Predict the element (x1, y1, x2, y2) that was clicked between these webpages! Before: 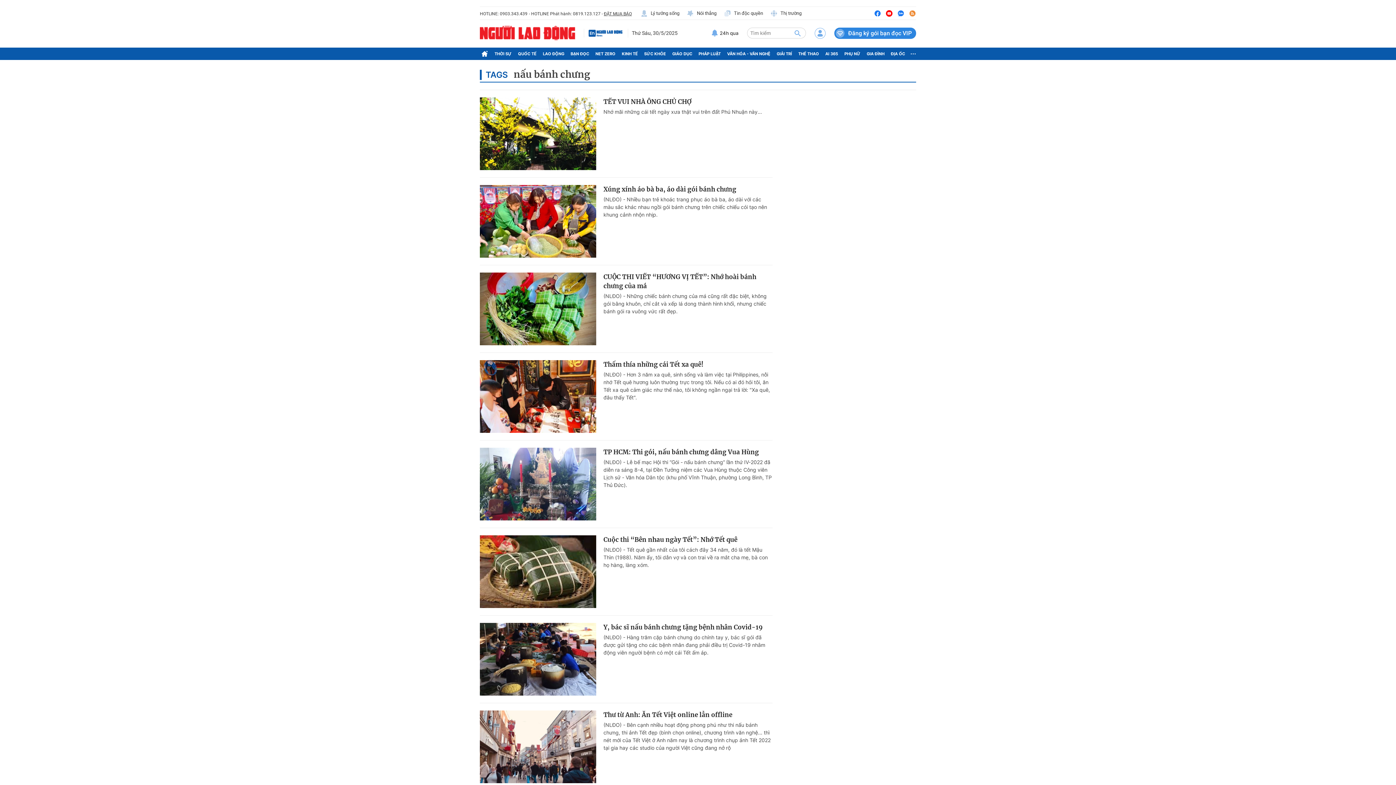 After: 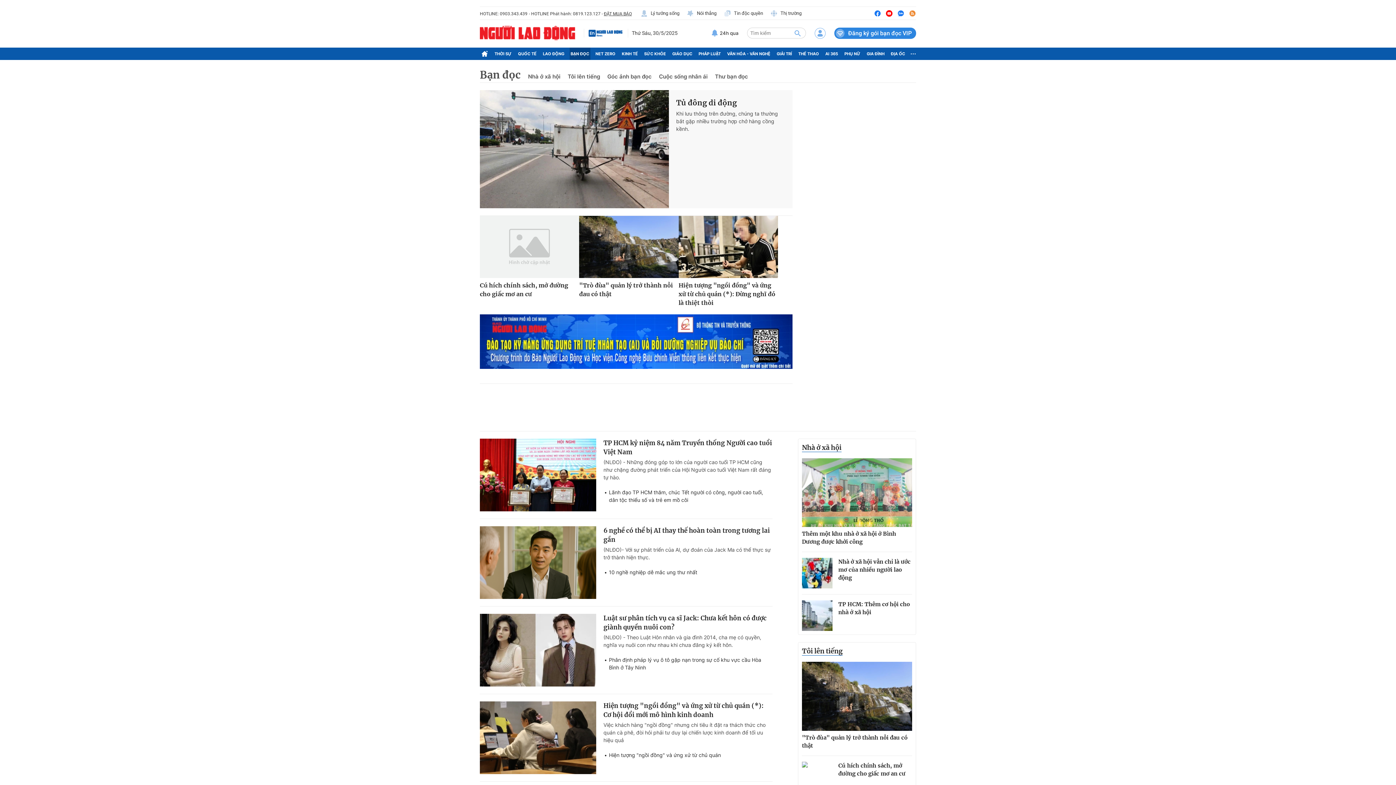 Action: bbox: (569, 47, 590, 60) label: BẠN ĐỌC